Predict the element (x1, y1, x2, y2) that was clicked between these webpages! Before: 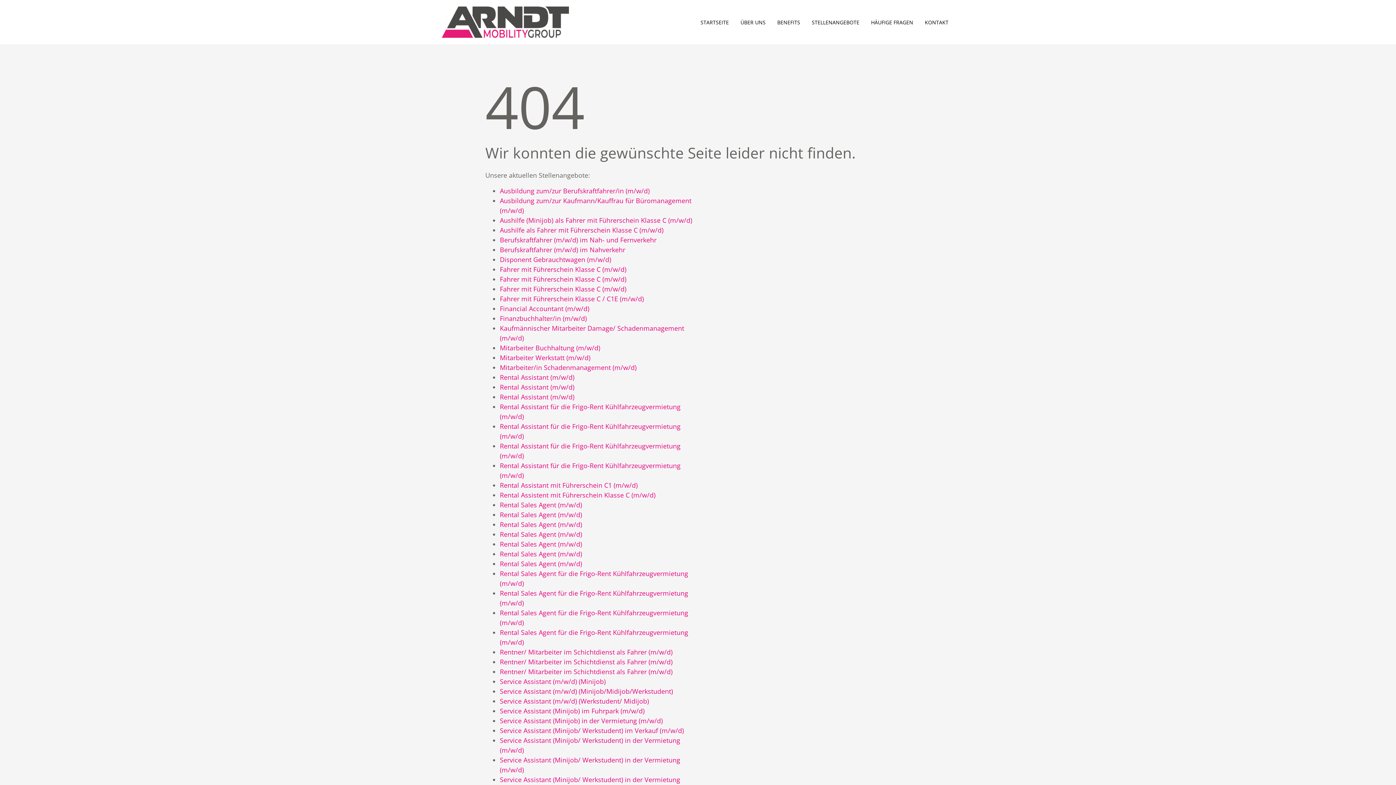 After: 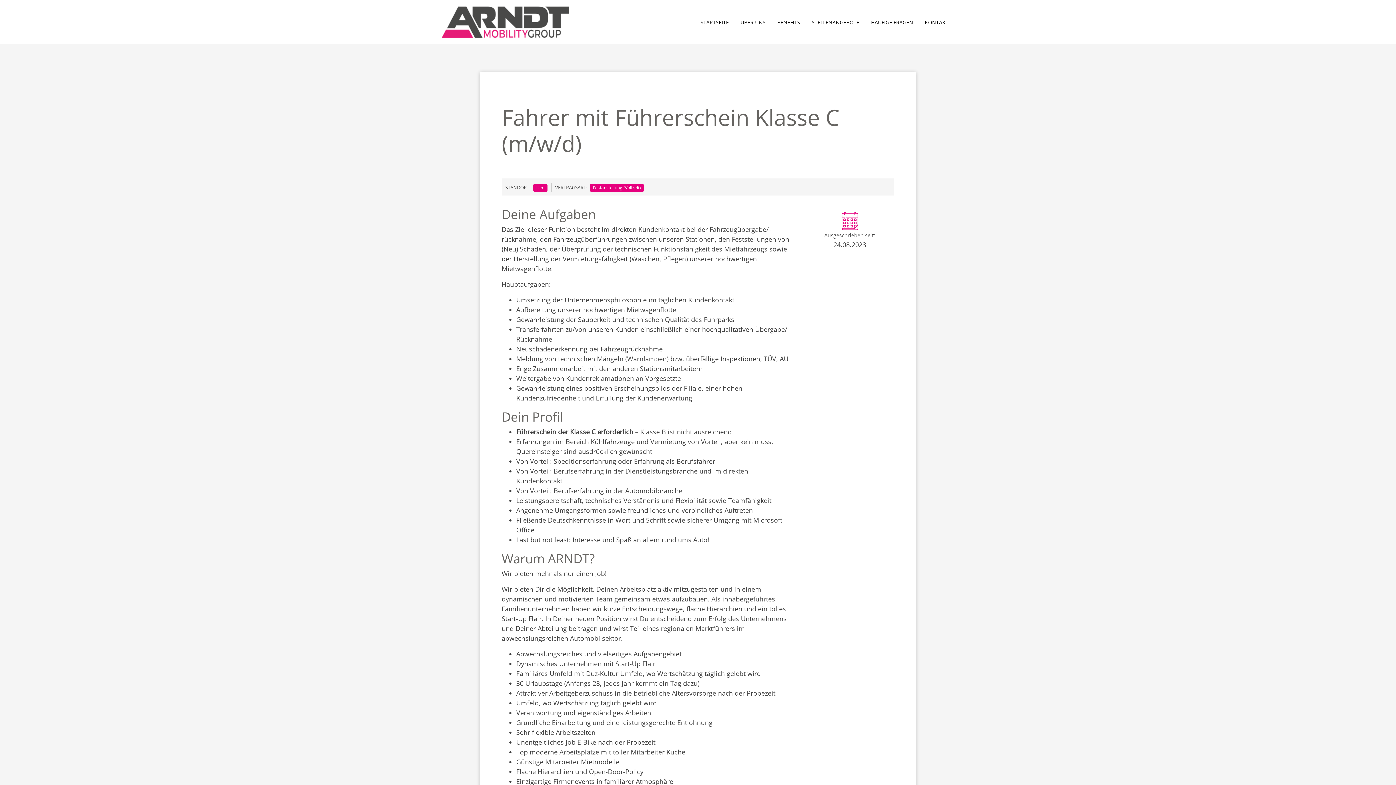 Action: bbox: (500, 274, 626, 283) label: Fahrer mit Führerschein Klasse C (m/w/d)